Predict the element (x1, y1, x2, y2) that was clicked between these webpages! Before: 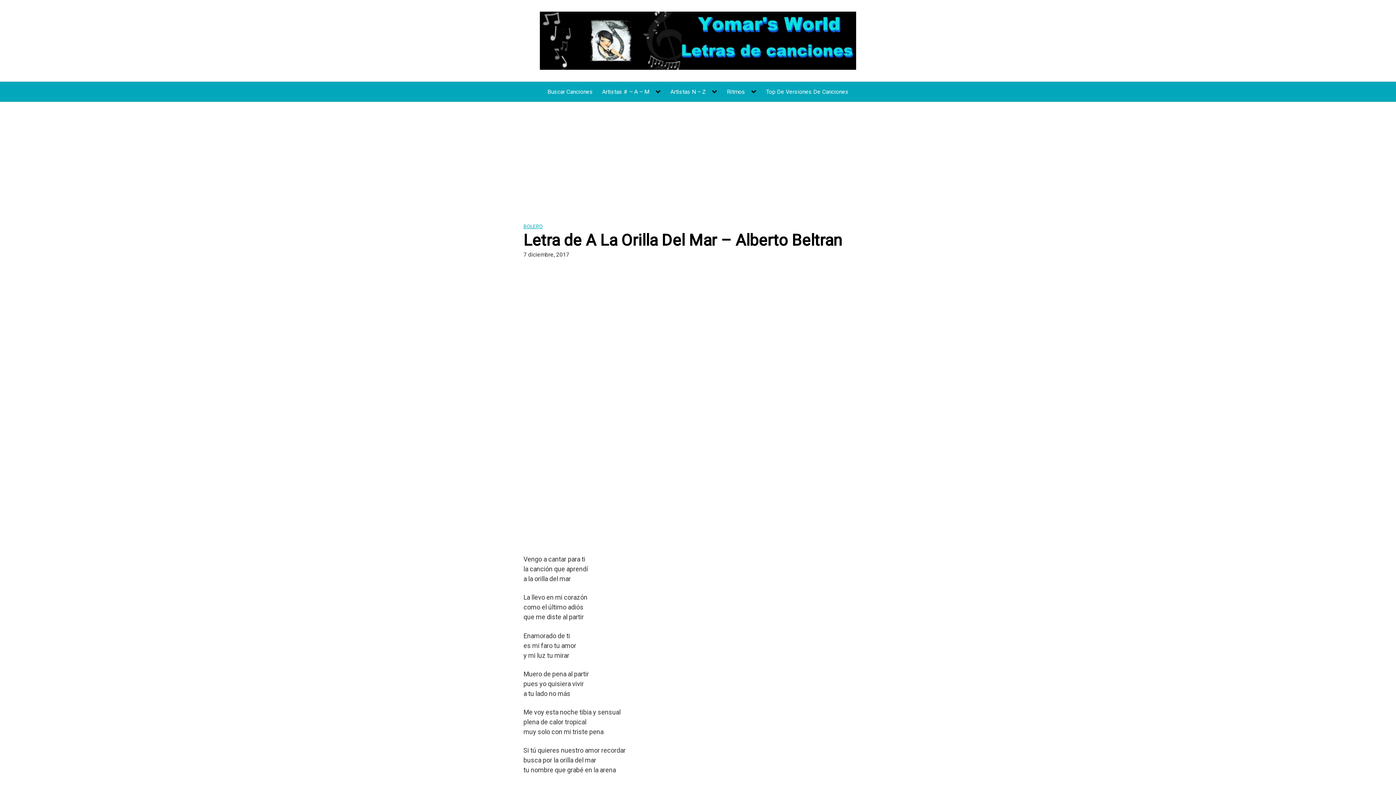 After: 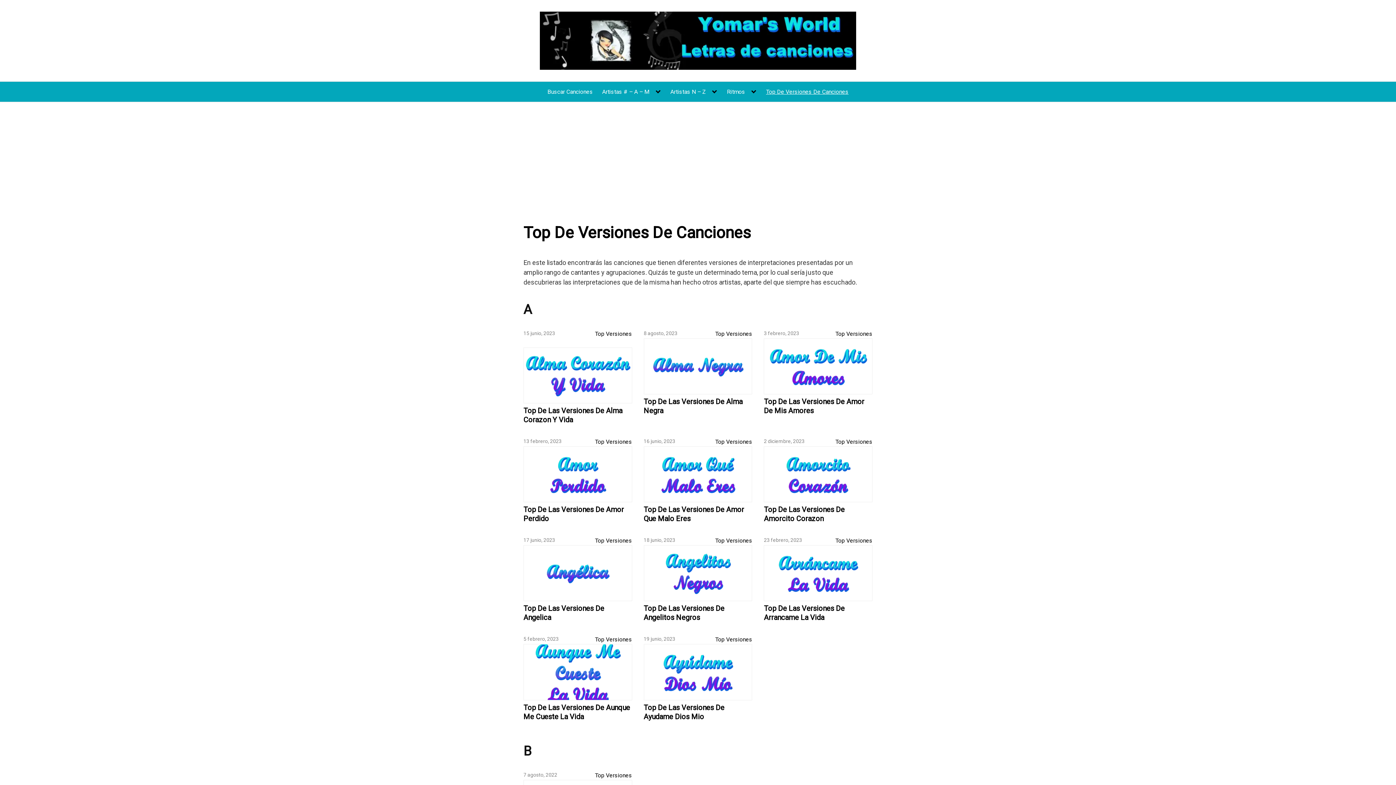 Action: label: Top De Versiones De Canciones bbox: (766, 88, 848, 95)